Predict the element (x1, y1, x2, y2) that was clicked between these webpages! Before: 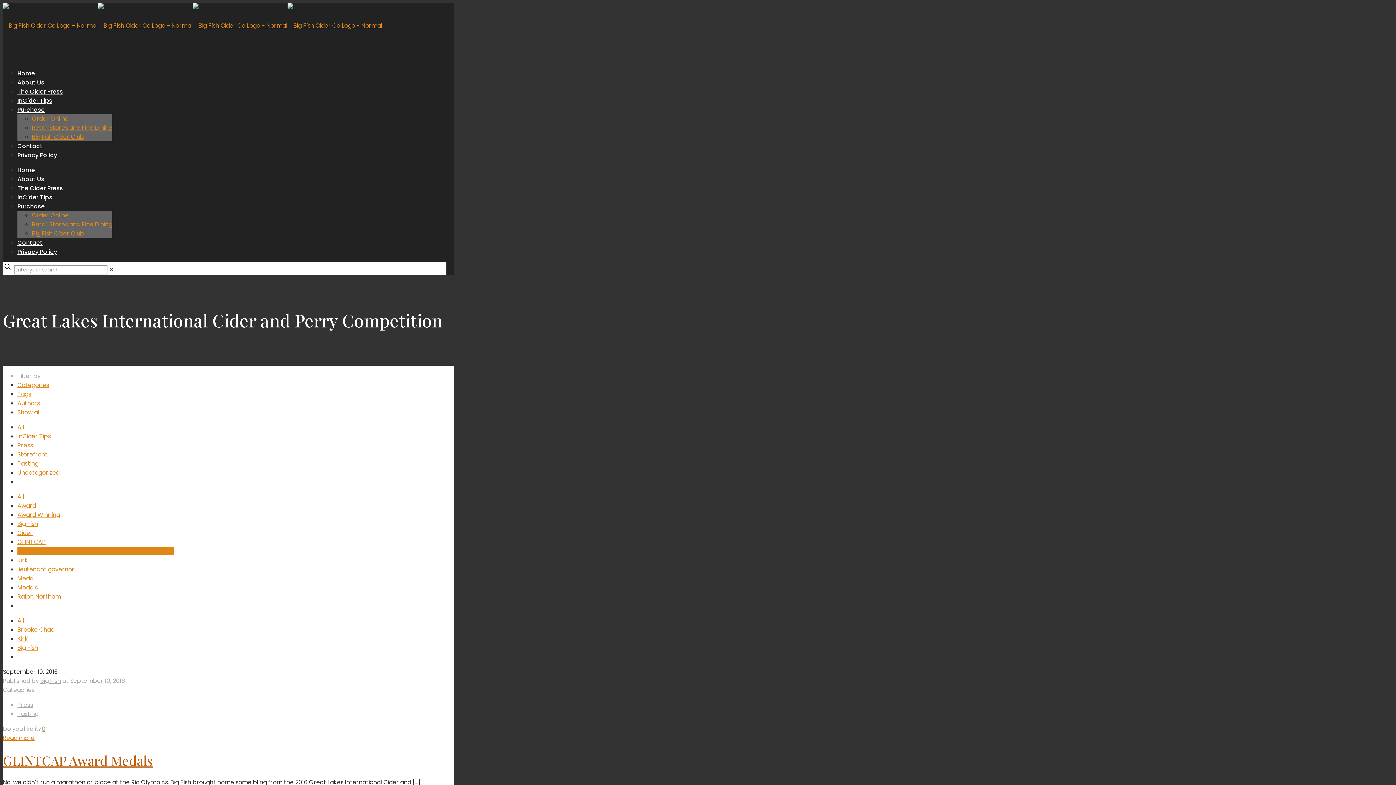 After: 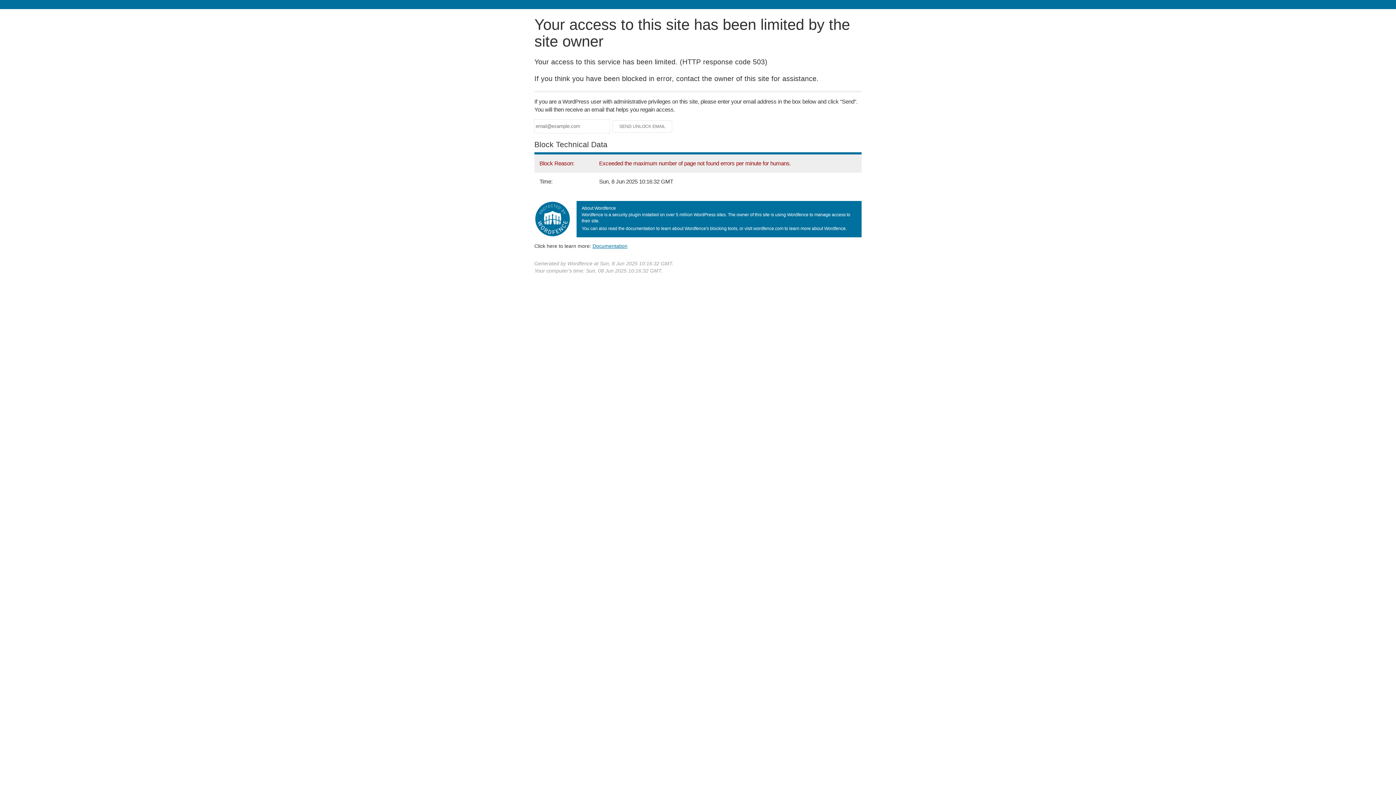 Action: label: Tasting bbox: (17, 710, 38, 718)